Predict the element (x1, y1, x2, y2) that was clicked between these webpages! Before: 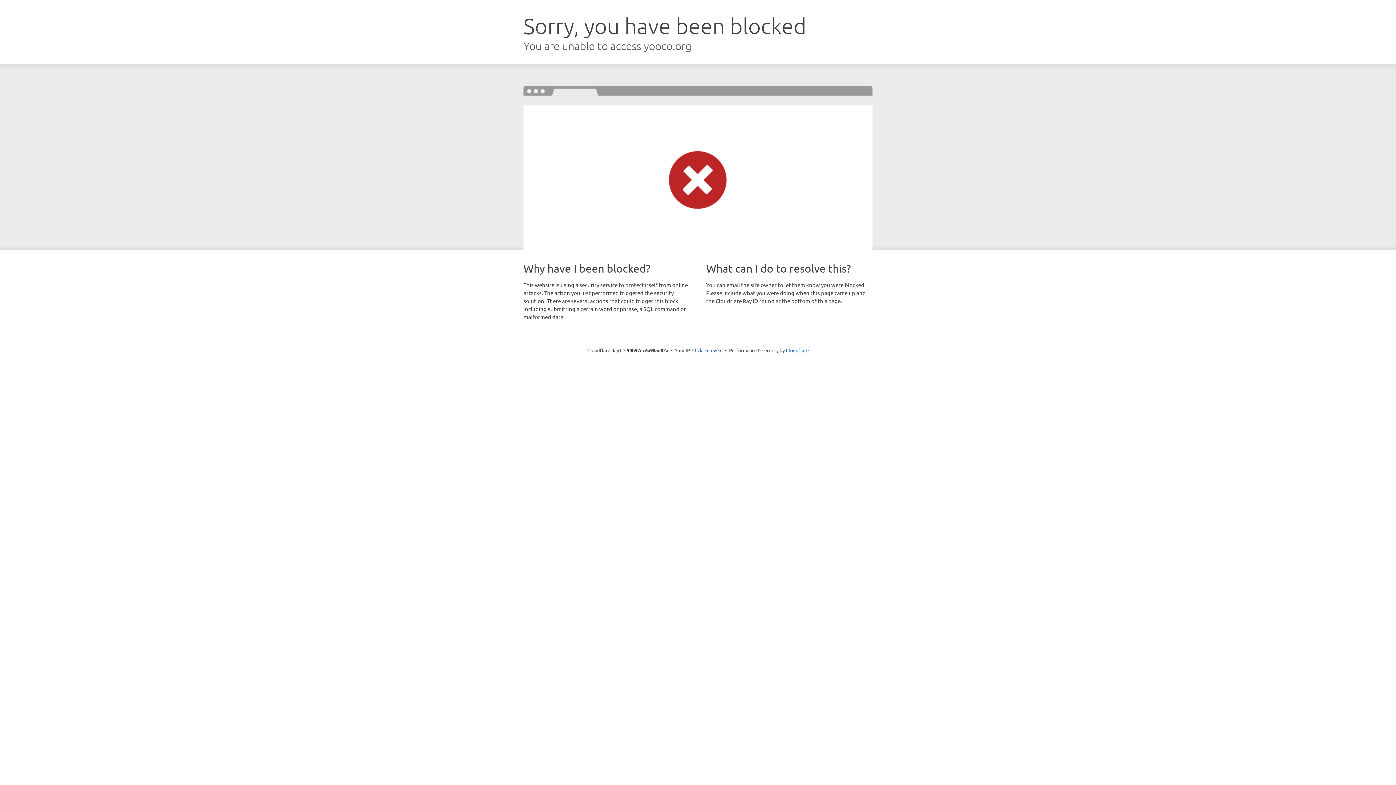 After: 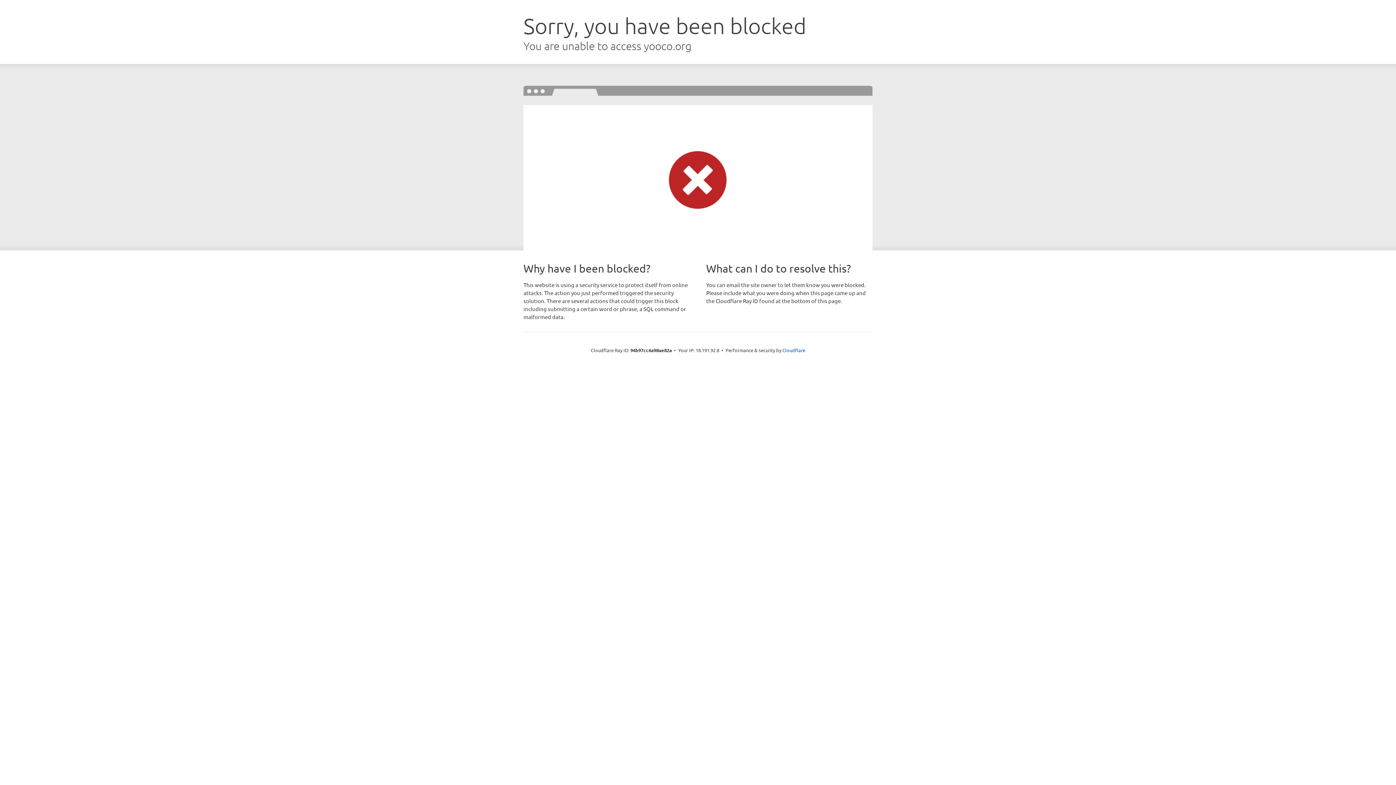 Action: bbox: (692, 346, 722, 353) label: Click to reveal